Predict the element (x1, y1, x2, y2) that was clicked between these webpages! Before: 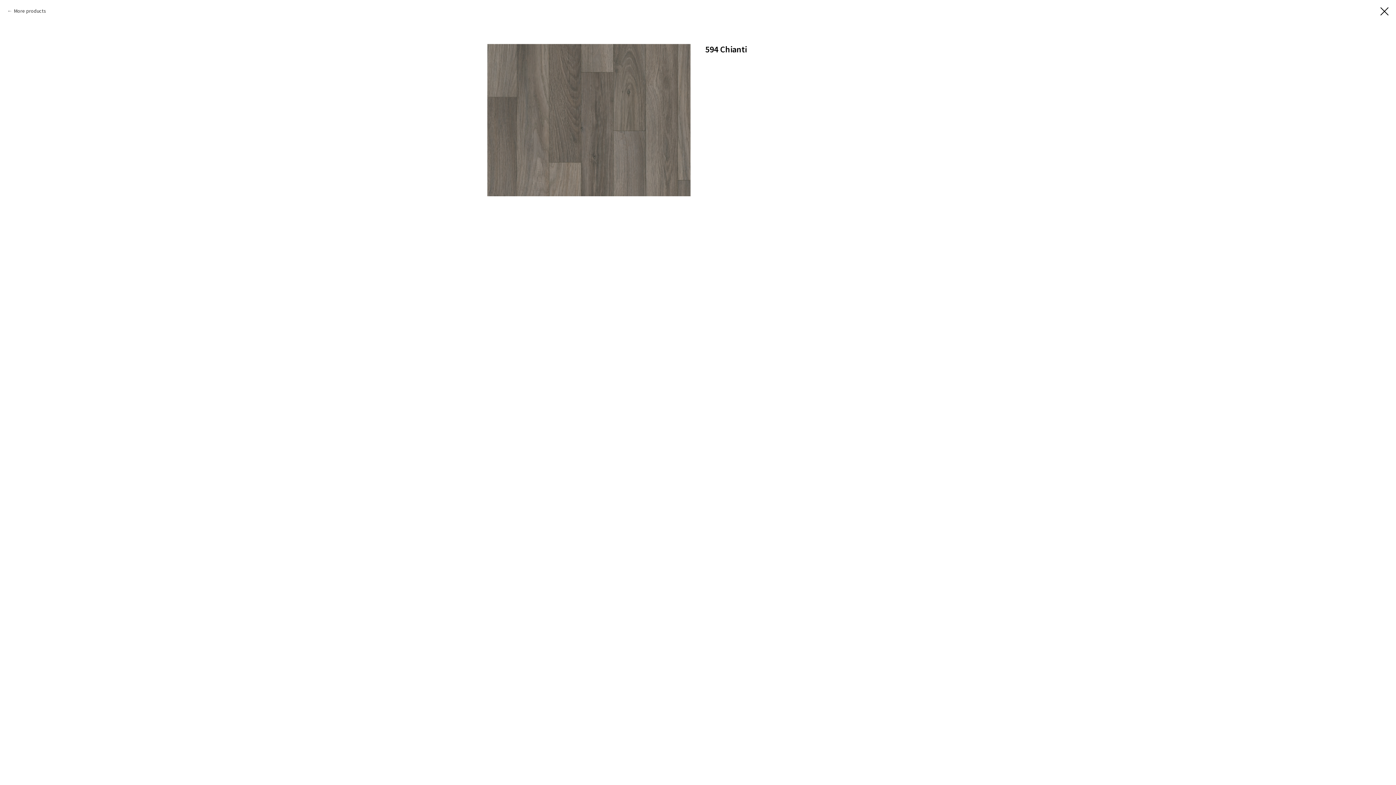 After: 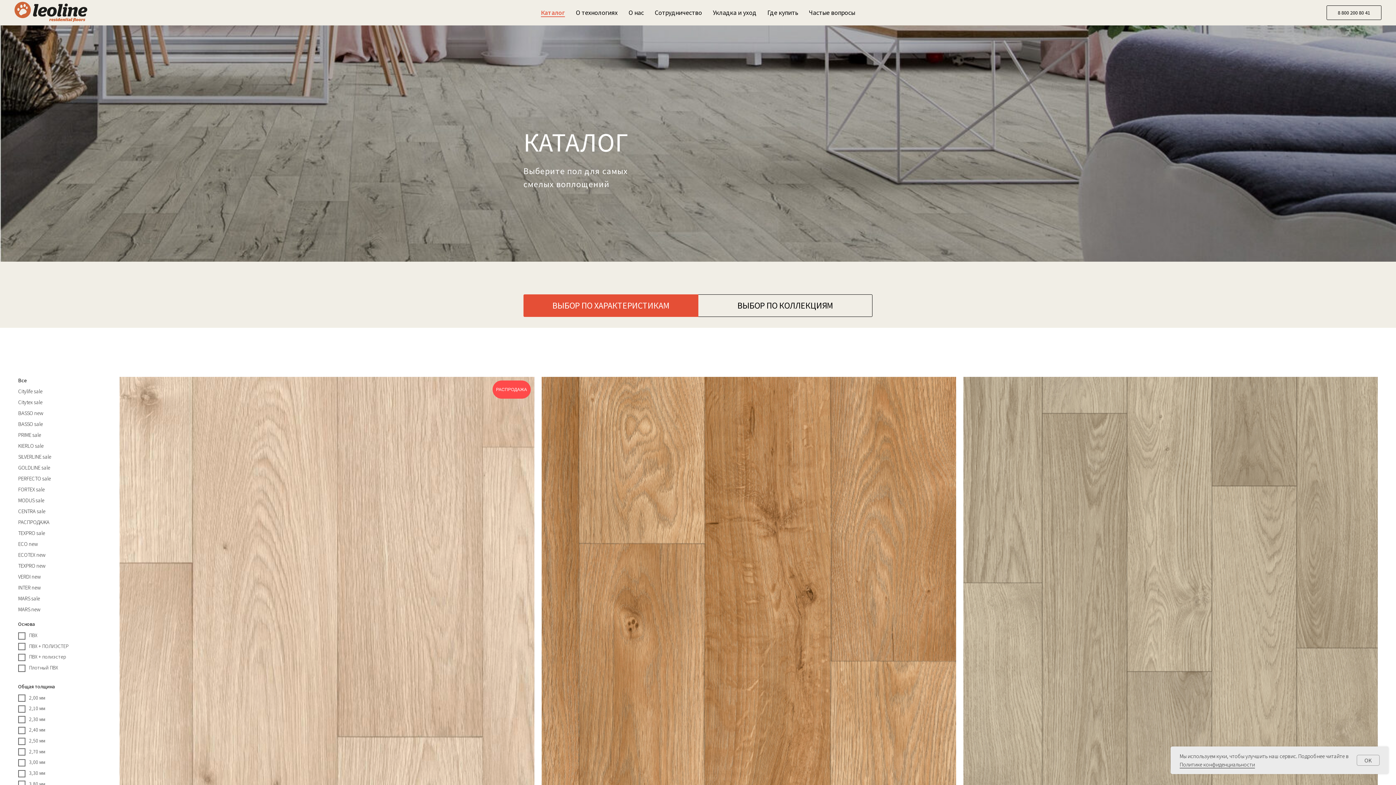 Action: label: More products bbox: (7, 7, 46, 14)